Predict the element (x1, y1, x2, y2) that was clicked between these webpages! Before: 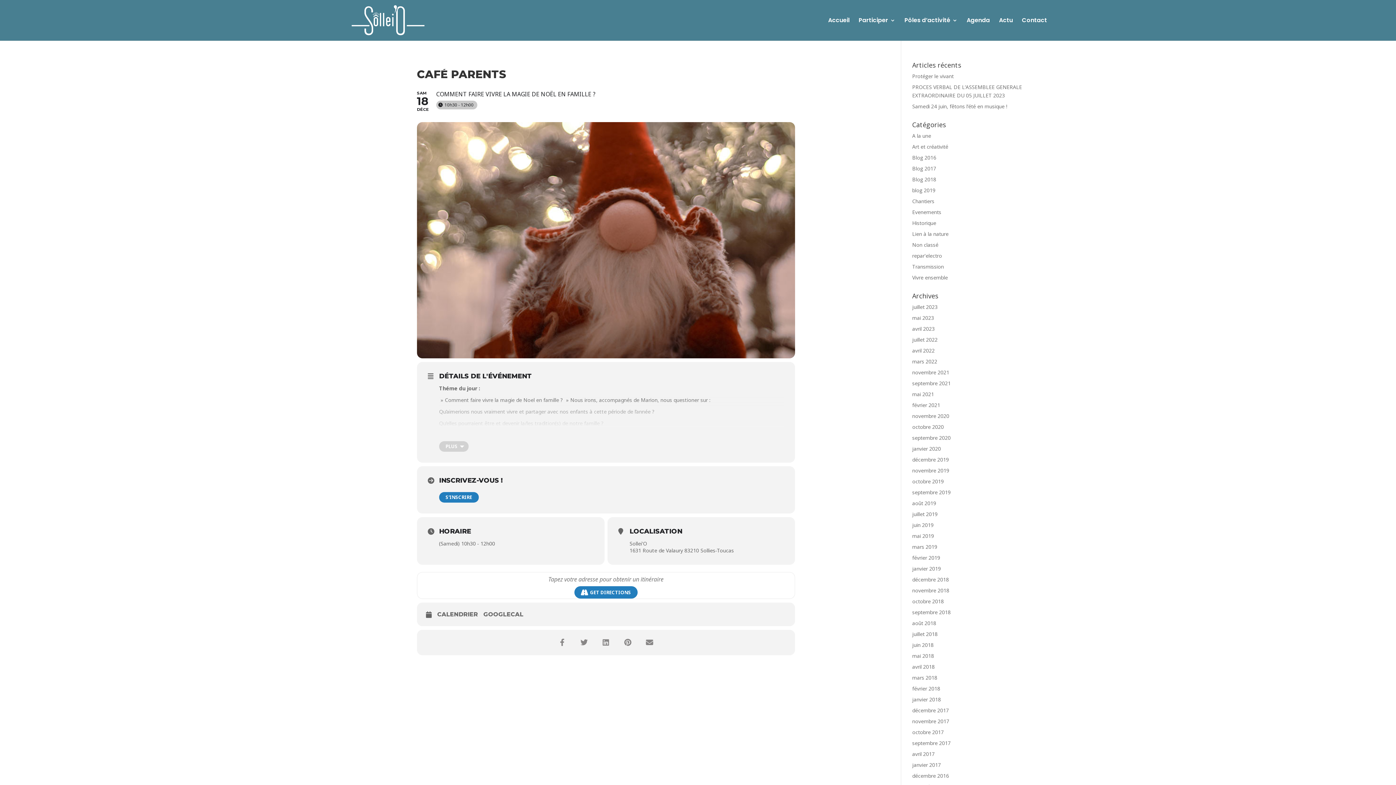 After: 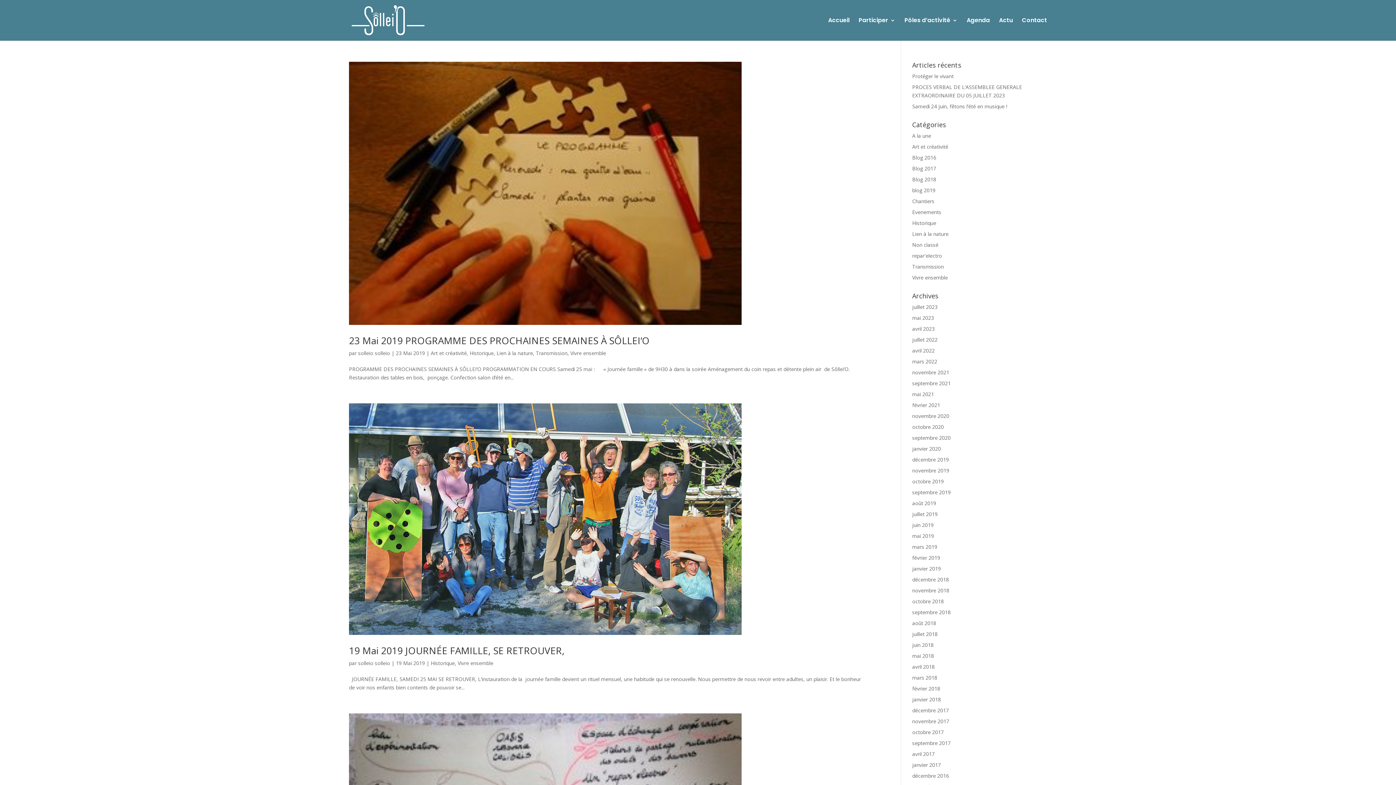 Action: label: mai 2019 bbox: (912, 532, 934, 539)